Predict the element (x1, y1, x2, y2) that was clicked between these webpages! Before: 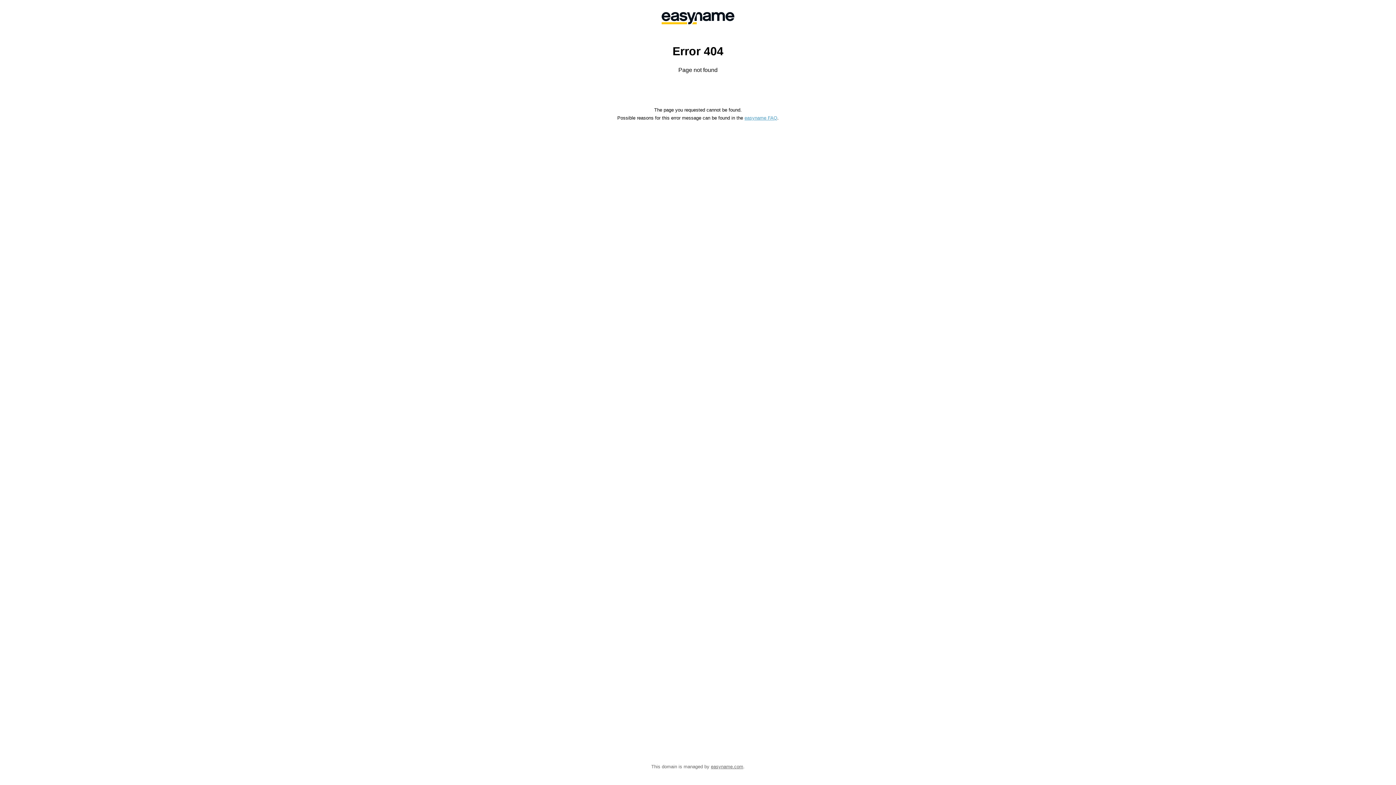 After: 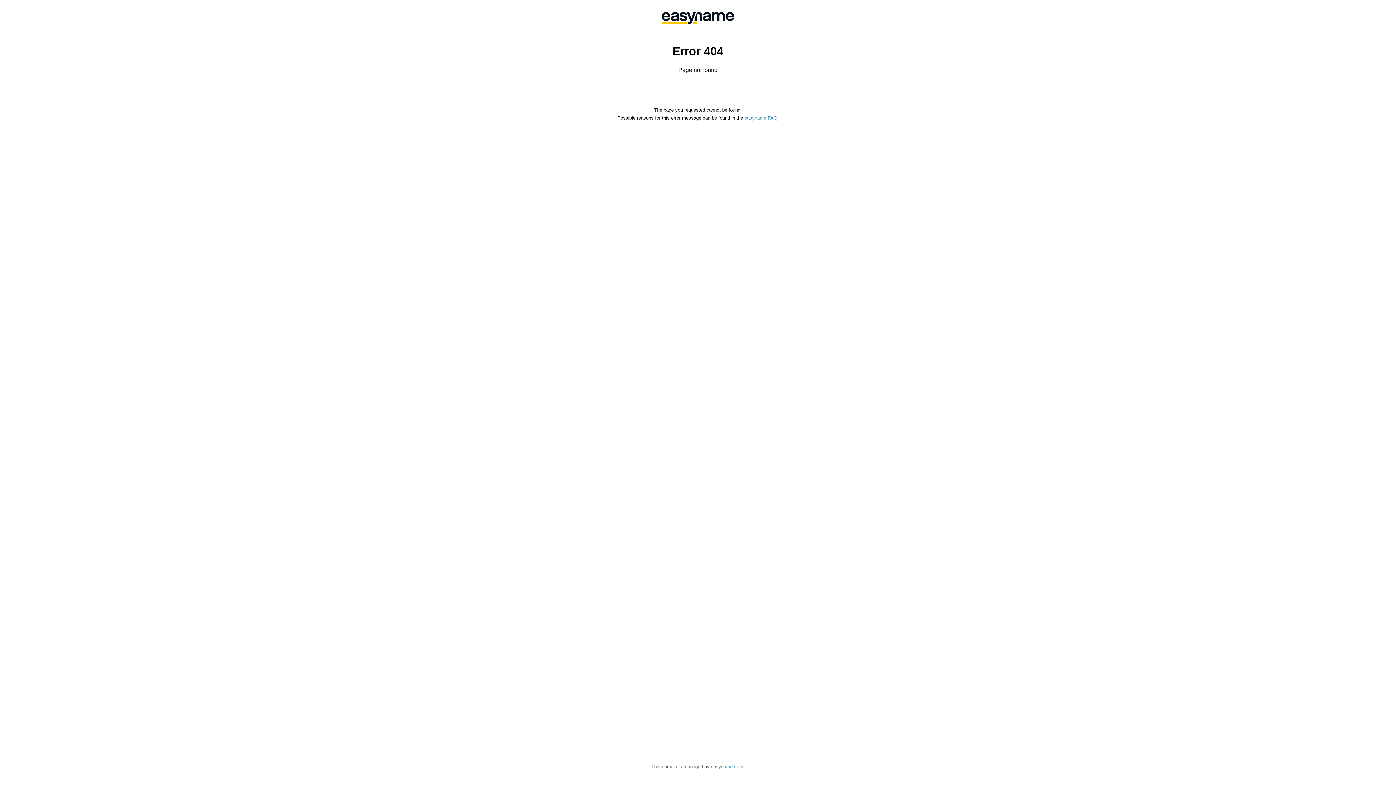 Action: bbox: (711, 764, 743, 769) label: easyname.com